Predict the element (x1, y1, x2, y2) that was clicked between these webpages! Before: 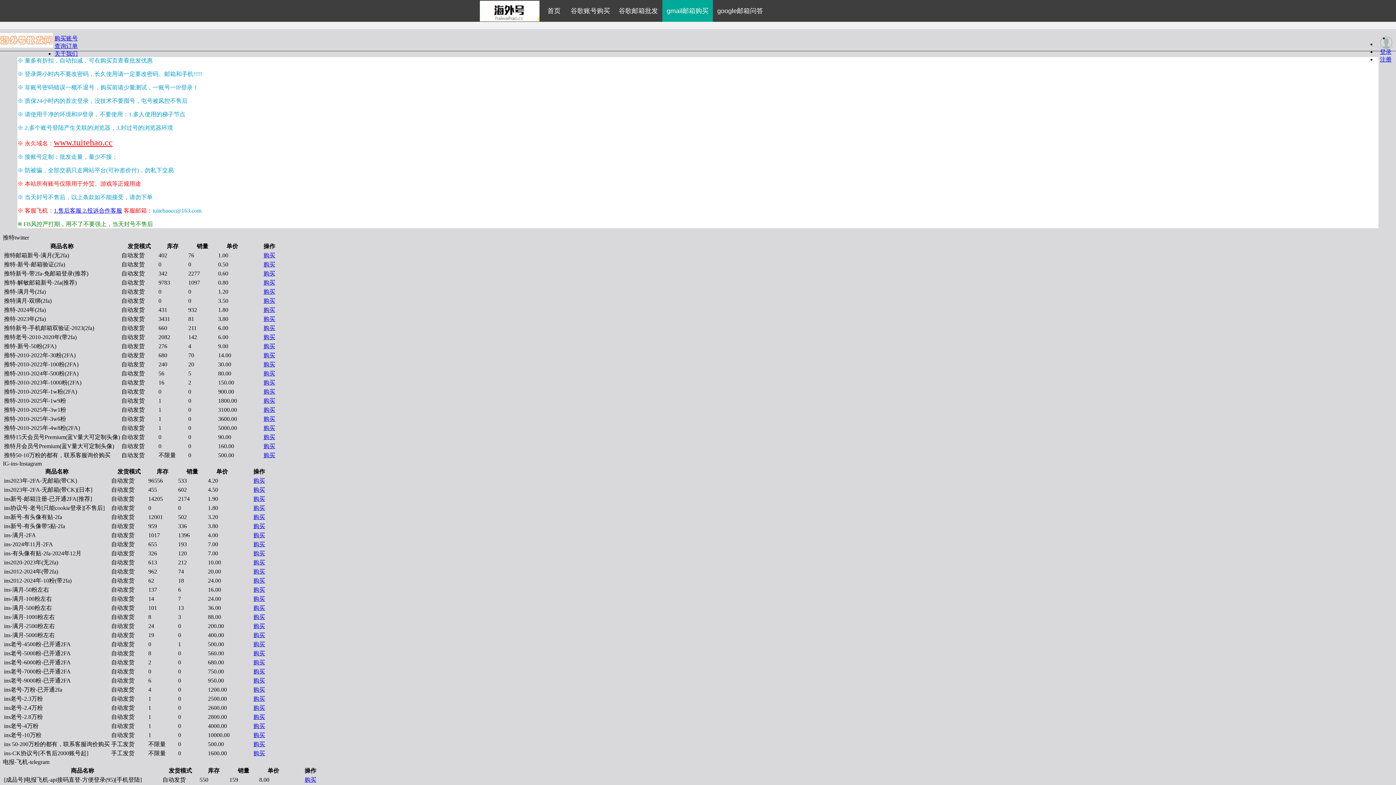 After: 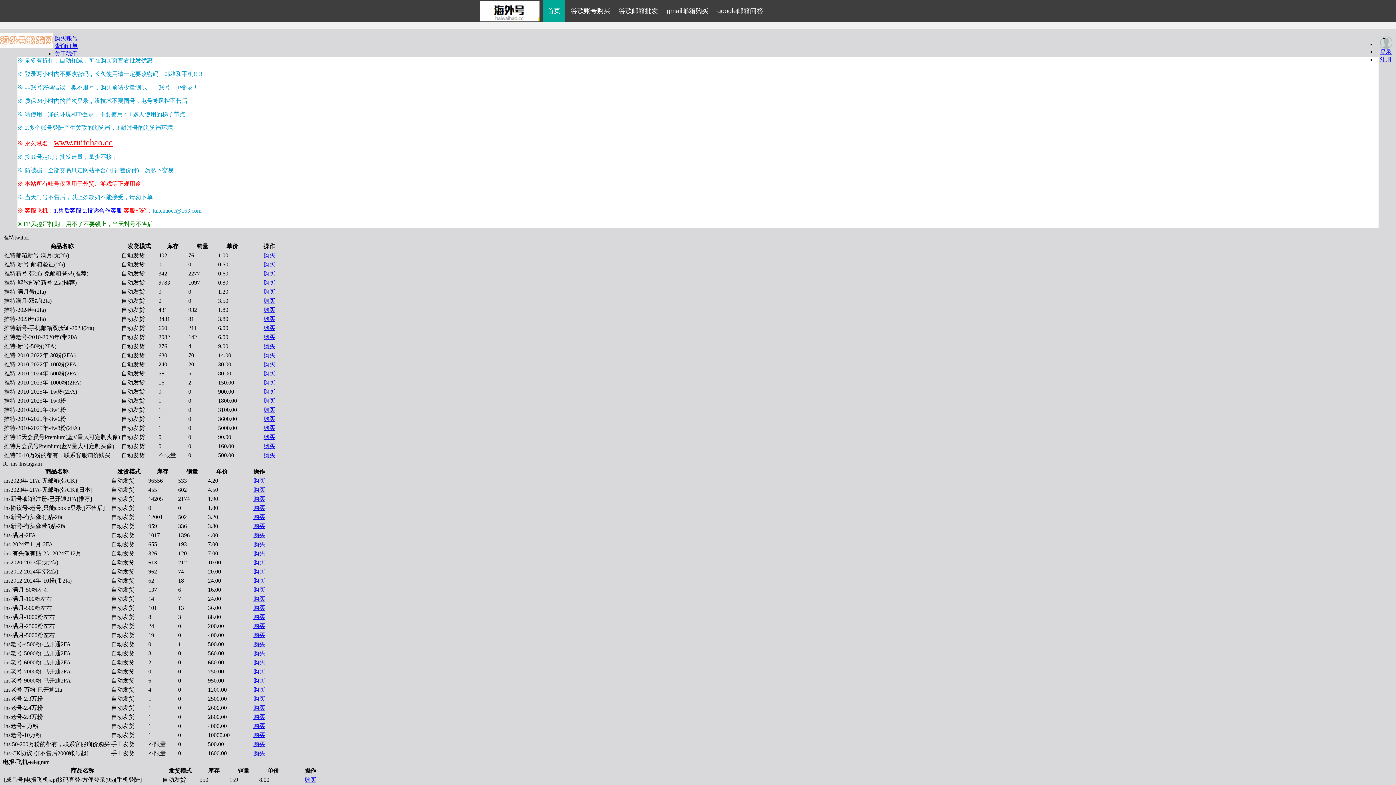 Action: label: 首页 bbox: (543, 0, 565, 21)